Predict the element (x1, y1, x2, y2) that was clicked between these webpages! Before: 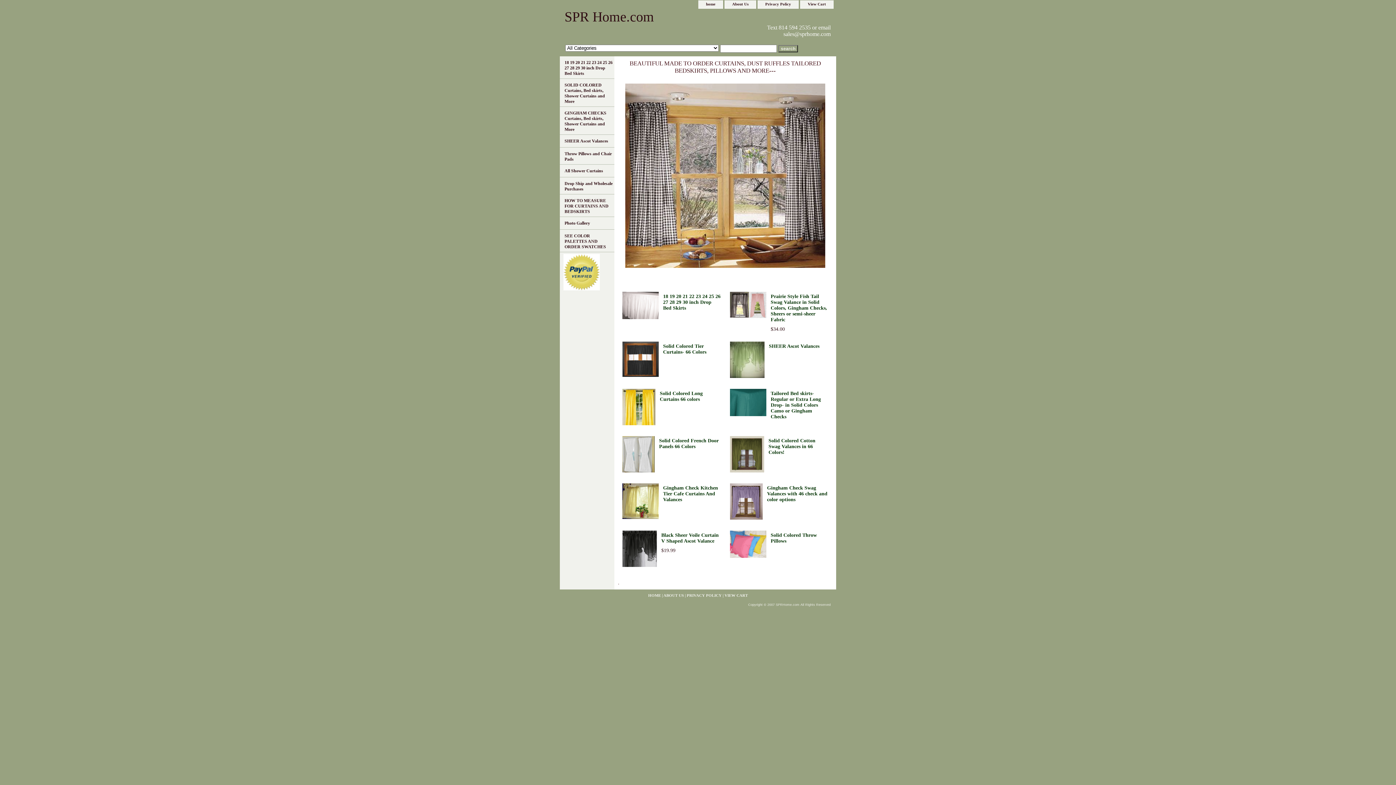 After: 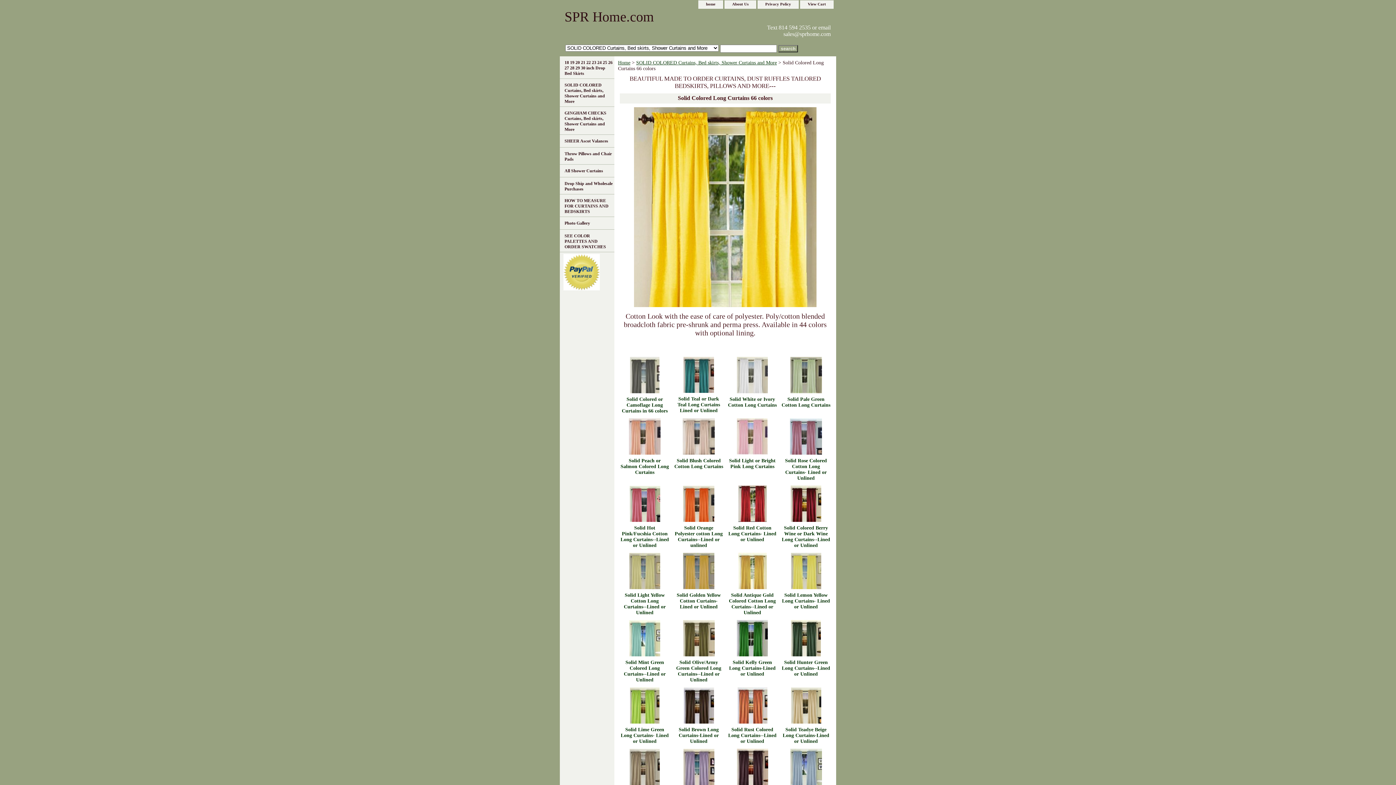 Action: bbox: (622, 421, 655, 426)